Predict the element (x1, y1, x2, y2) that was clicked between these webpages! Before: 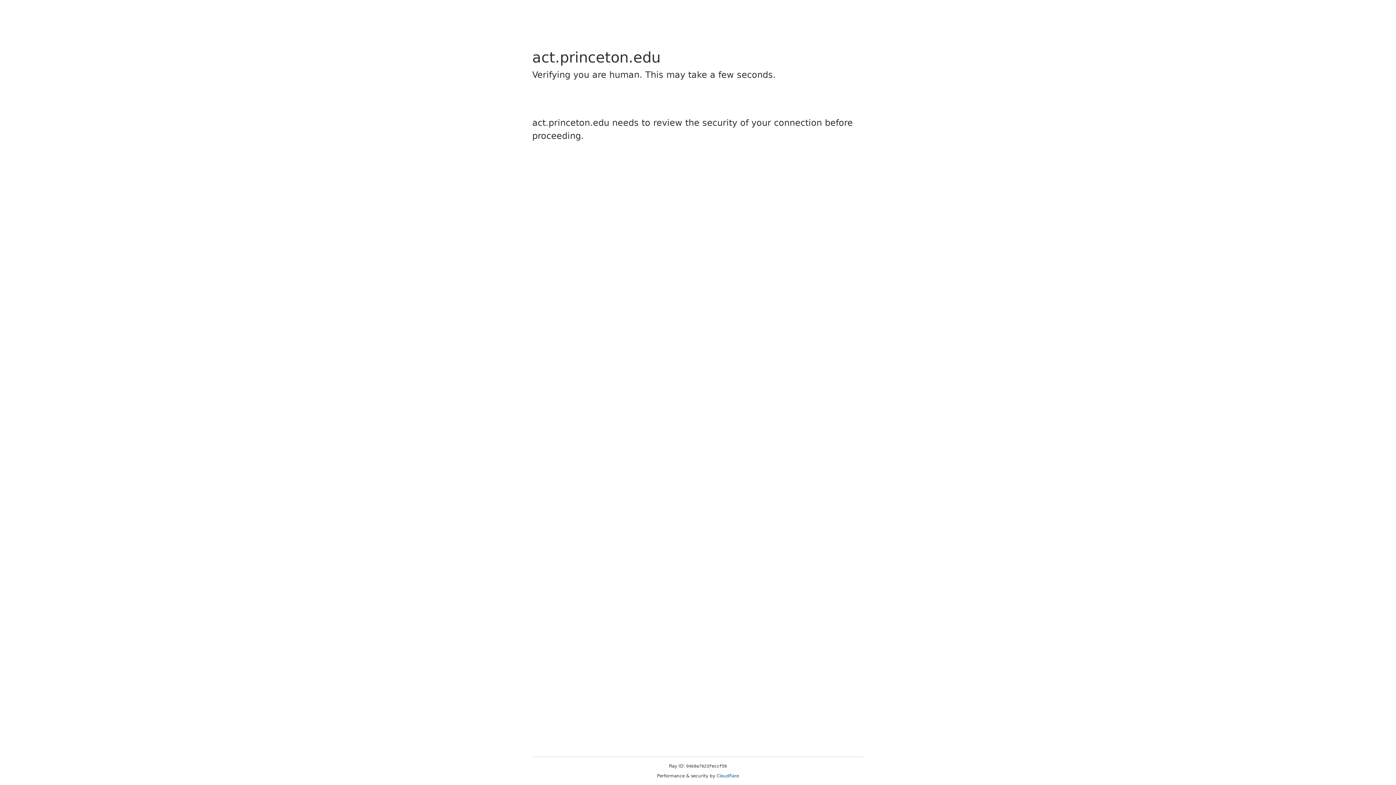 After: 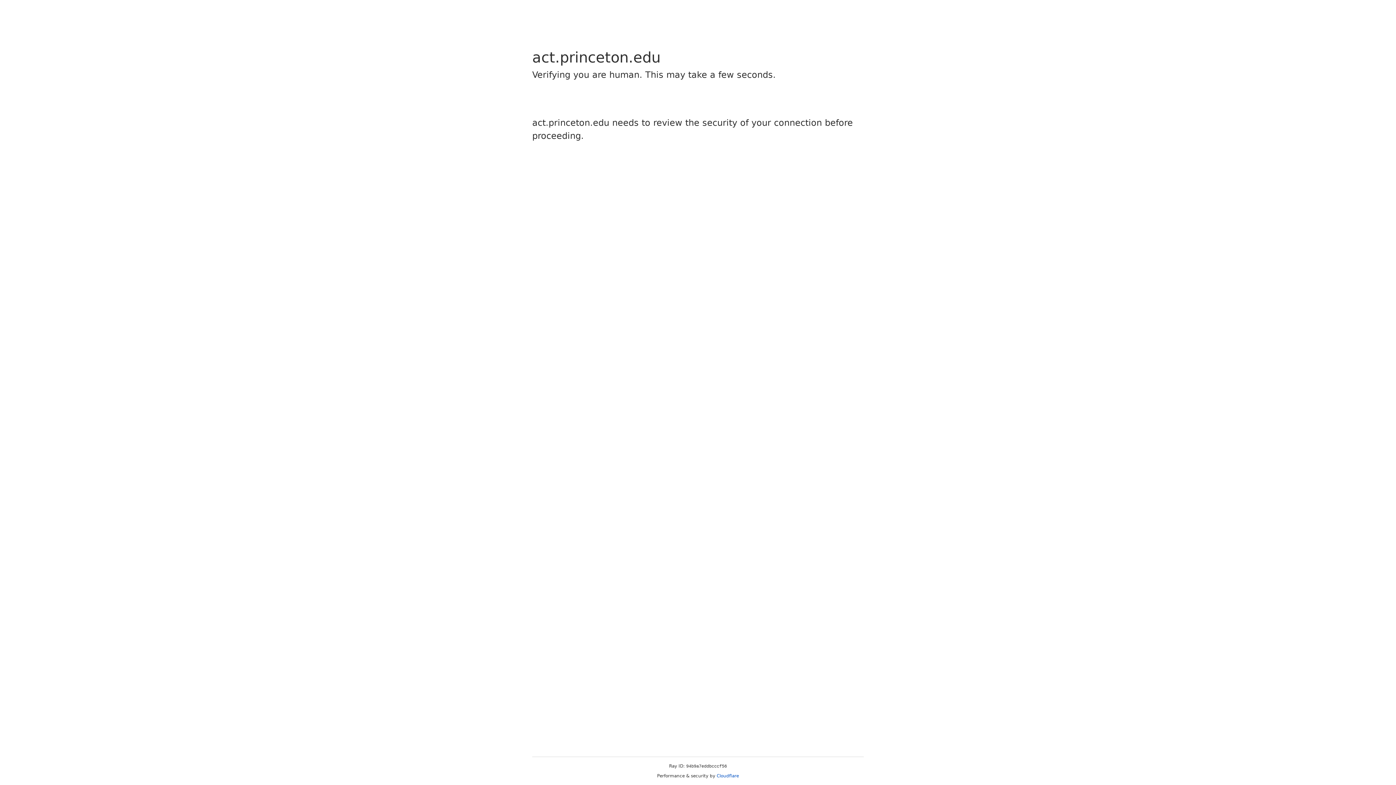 Action: bbox: (716, 773, 739, 778) label: Cloudflare